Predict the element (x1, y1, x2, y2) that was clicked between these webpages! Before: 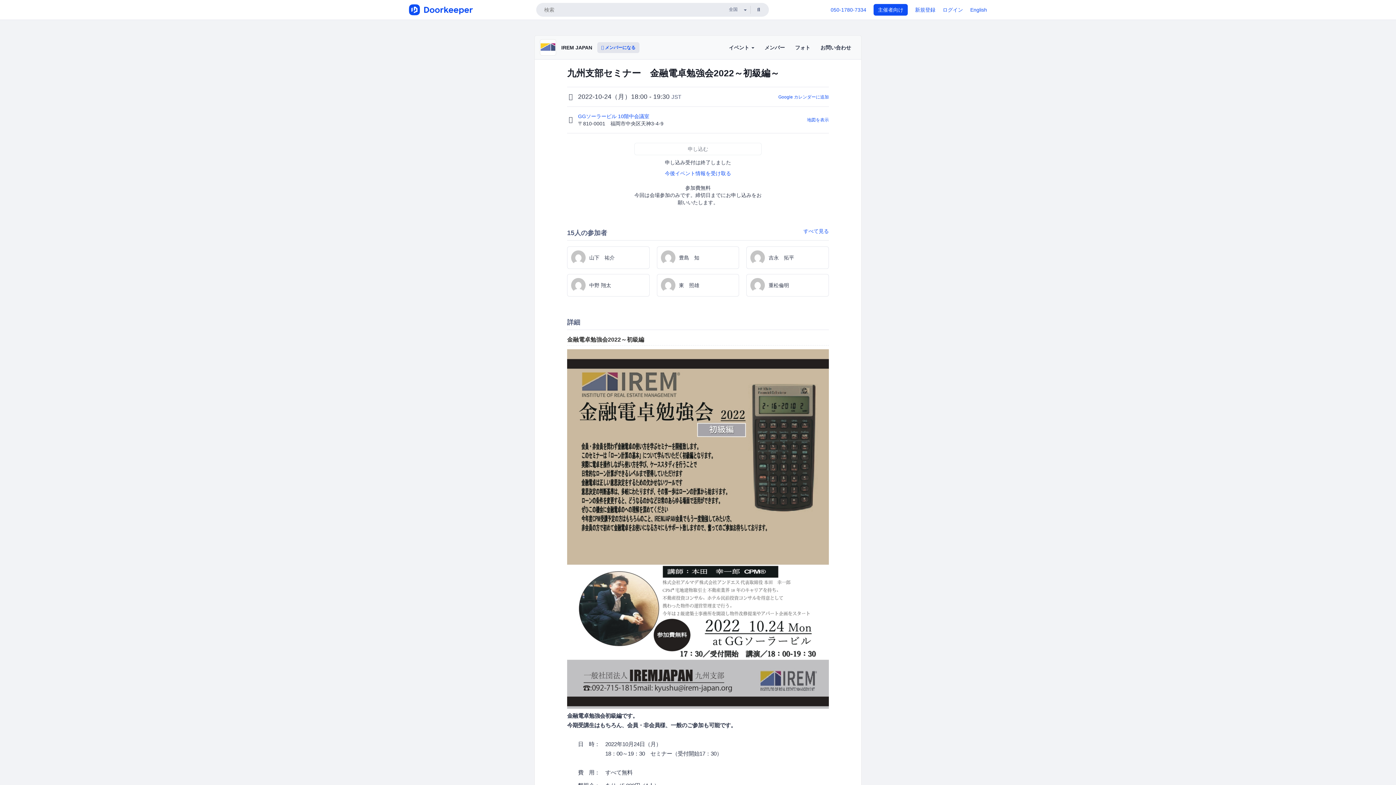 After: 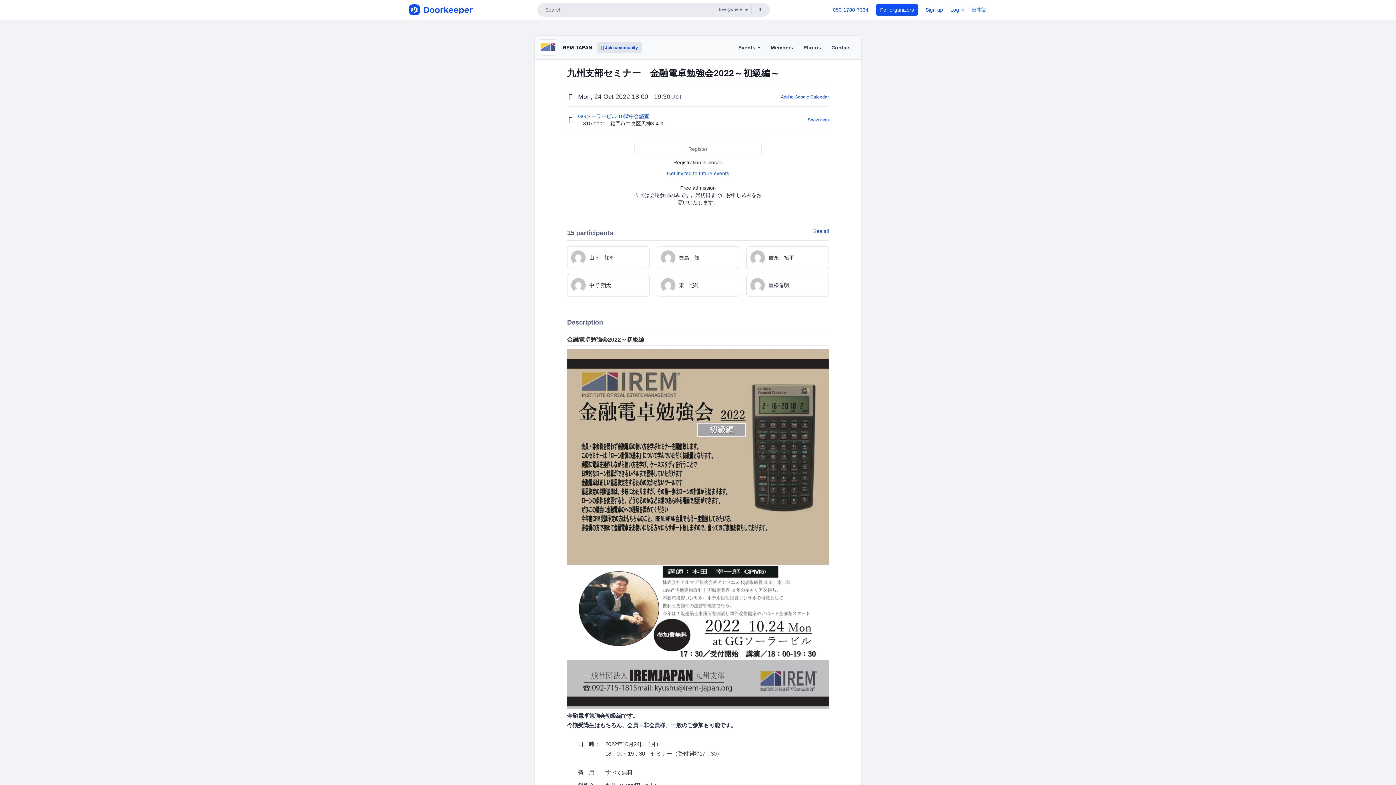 Action: bbox: (970, 6, 987, 12) label: English